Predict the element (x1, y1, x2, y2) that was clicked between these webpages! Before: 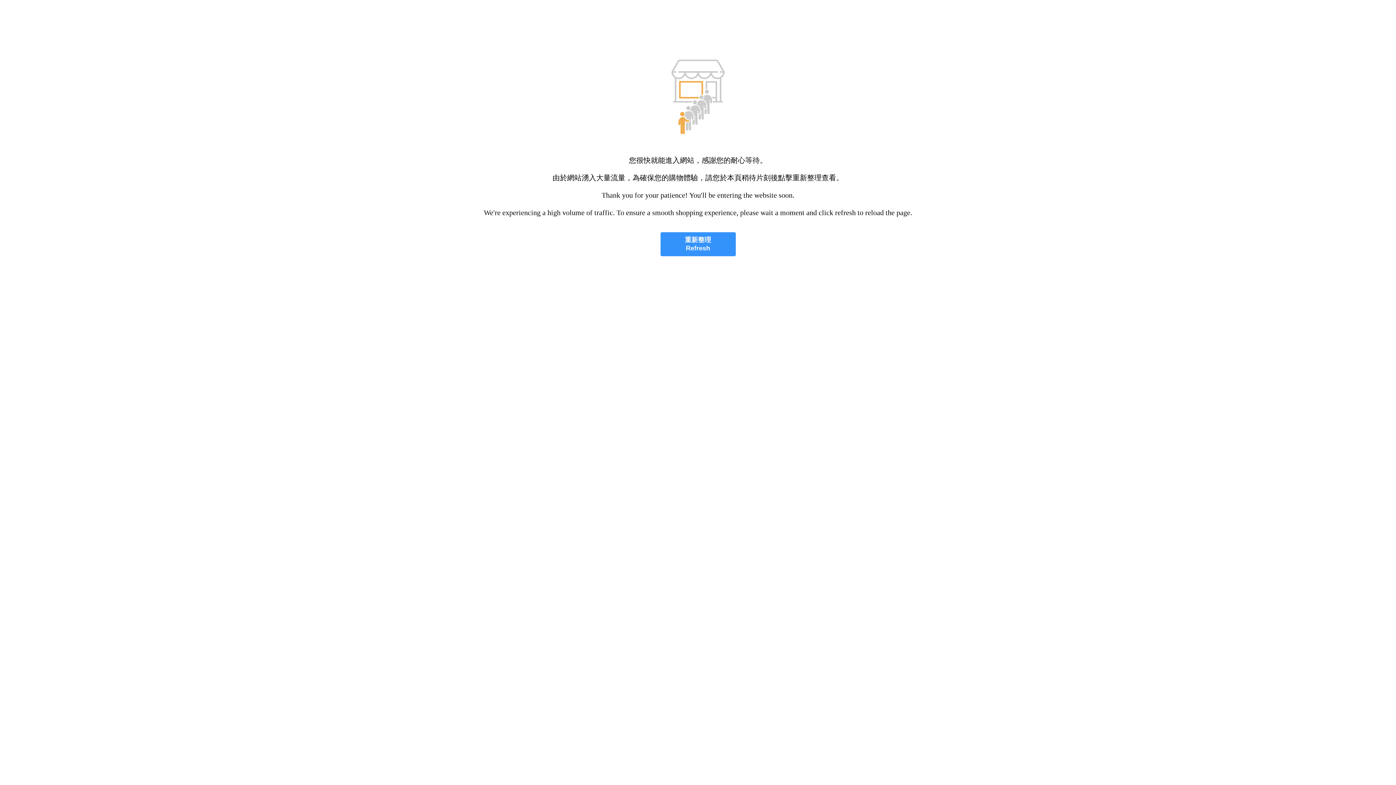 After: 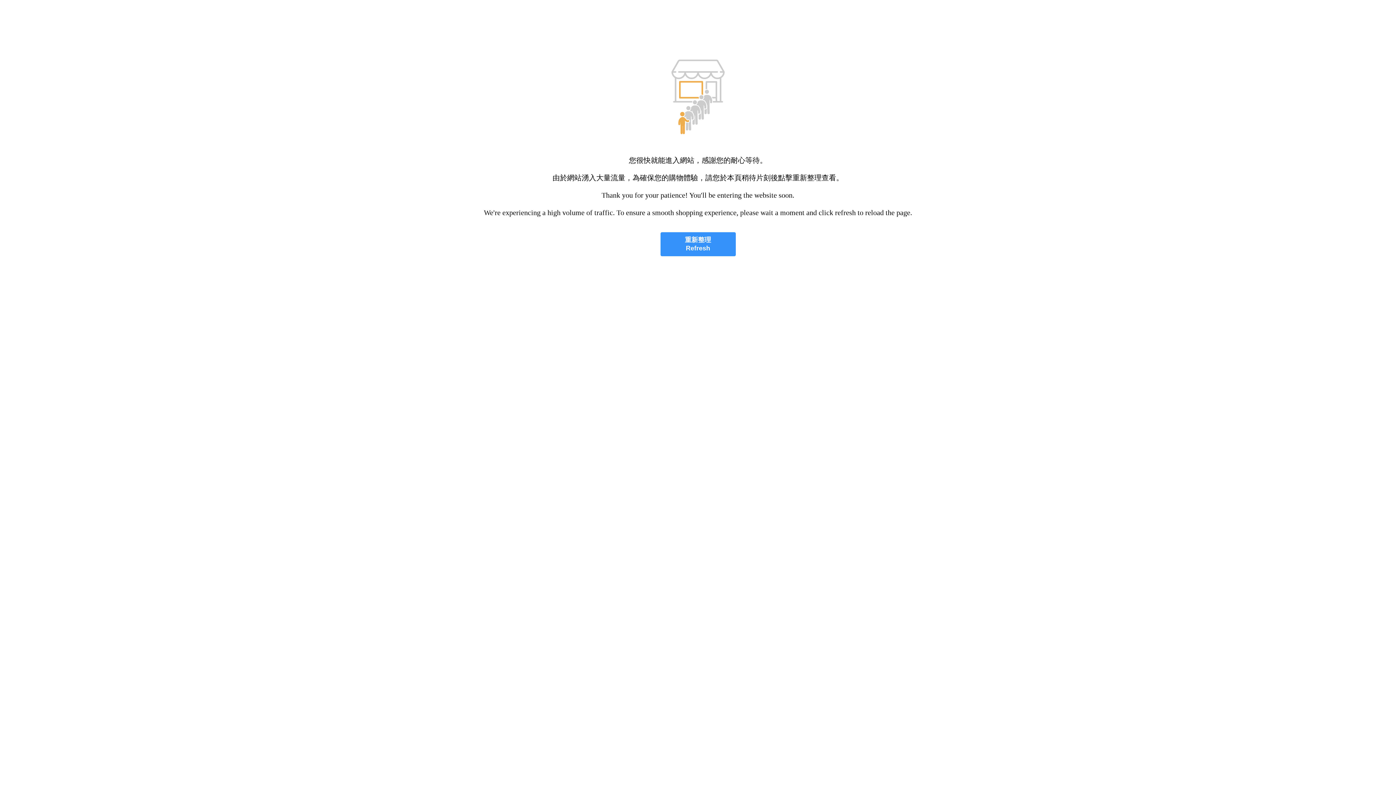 Action: bbox: (660, 232, 735, 256) label: 重新整理
Refresh